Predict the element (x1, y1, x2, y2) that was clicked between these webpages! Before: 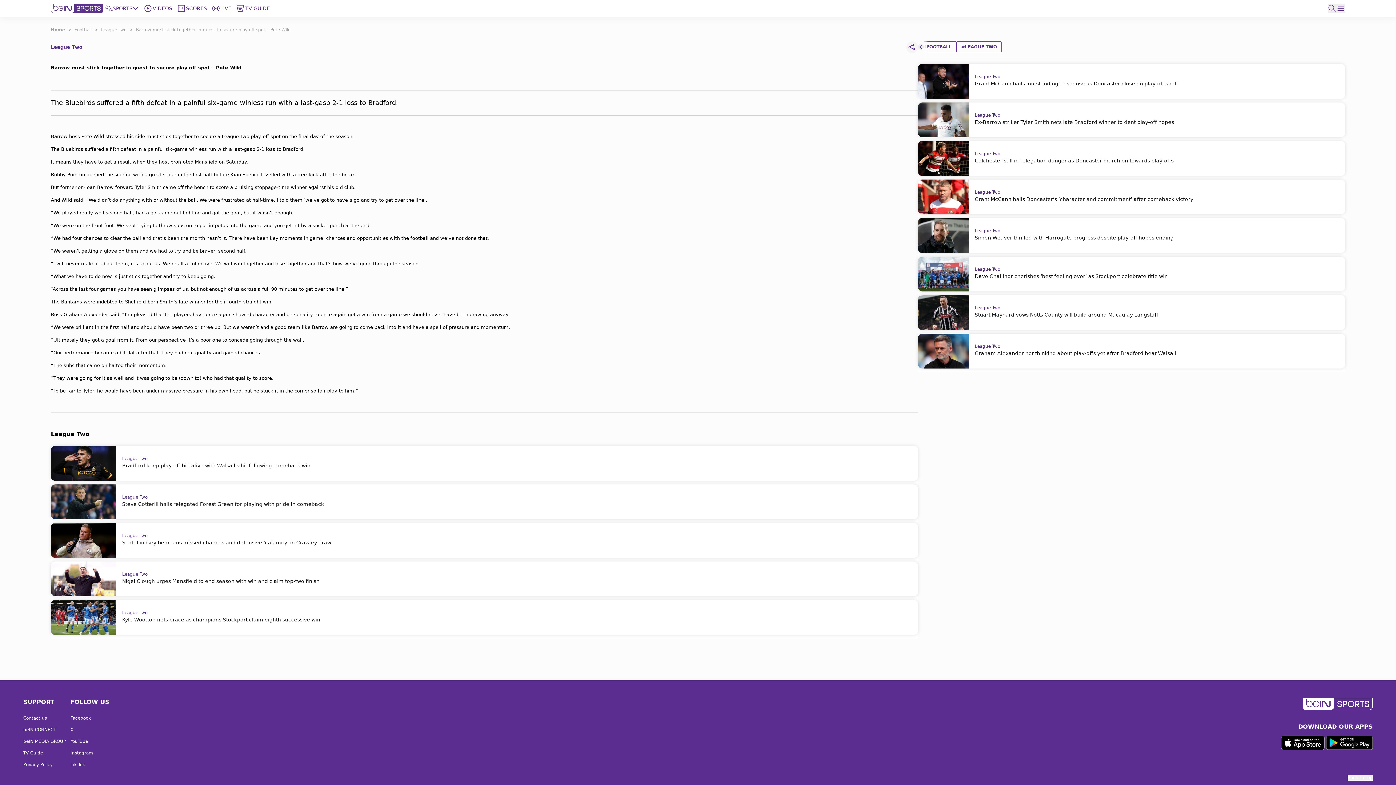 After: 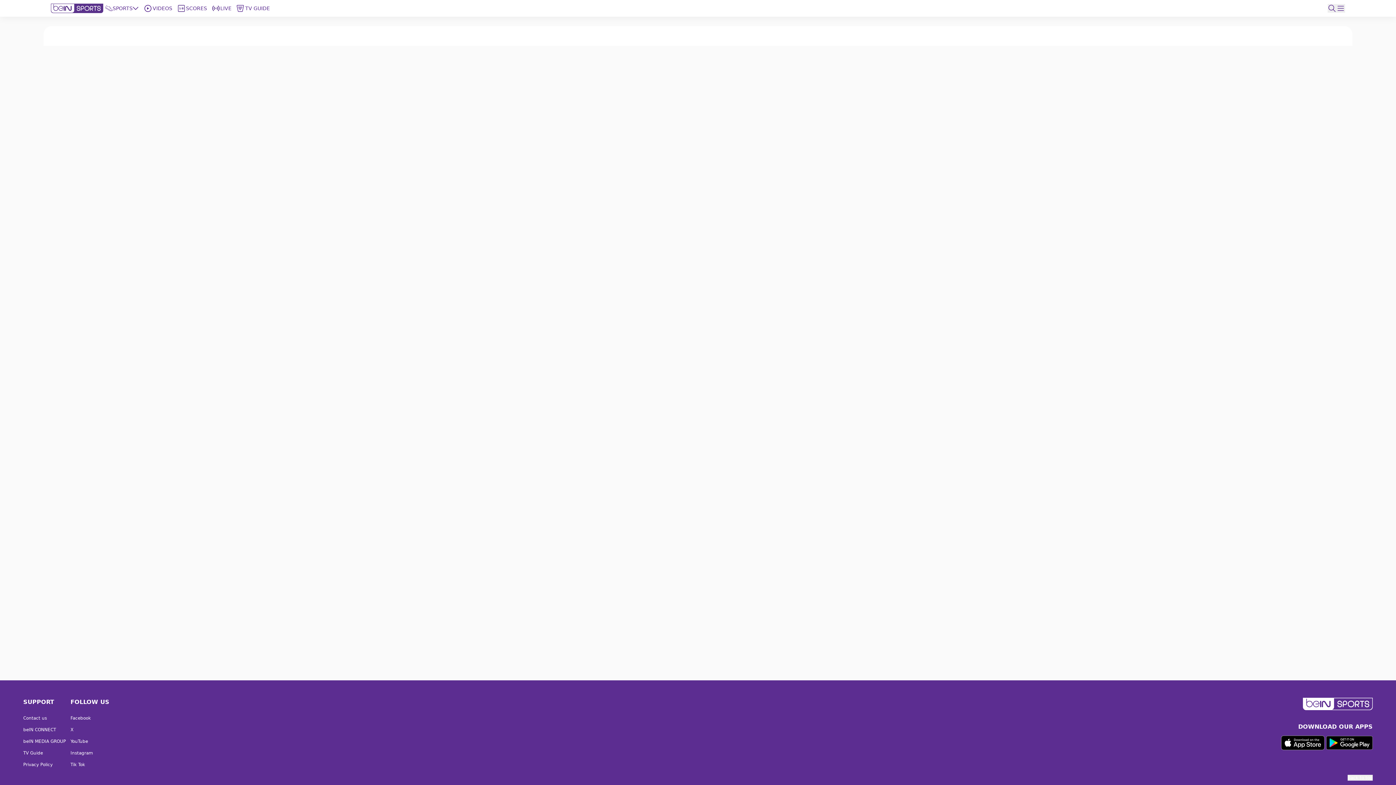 Action: label: #League Two bbox: (956, 41, 1001, 52)